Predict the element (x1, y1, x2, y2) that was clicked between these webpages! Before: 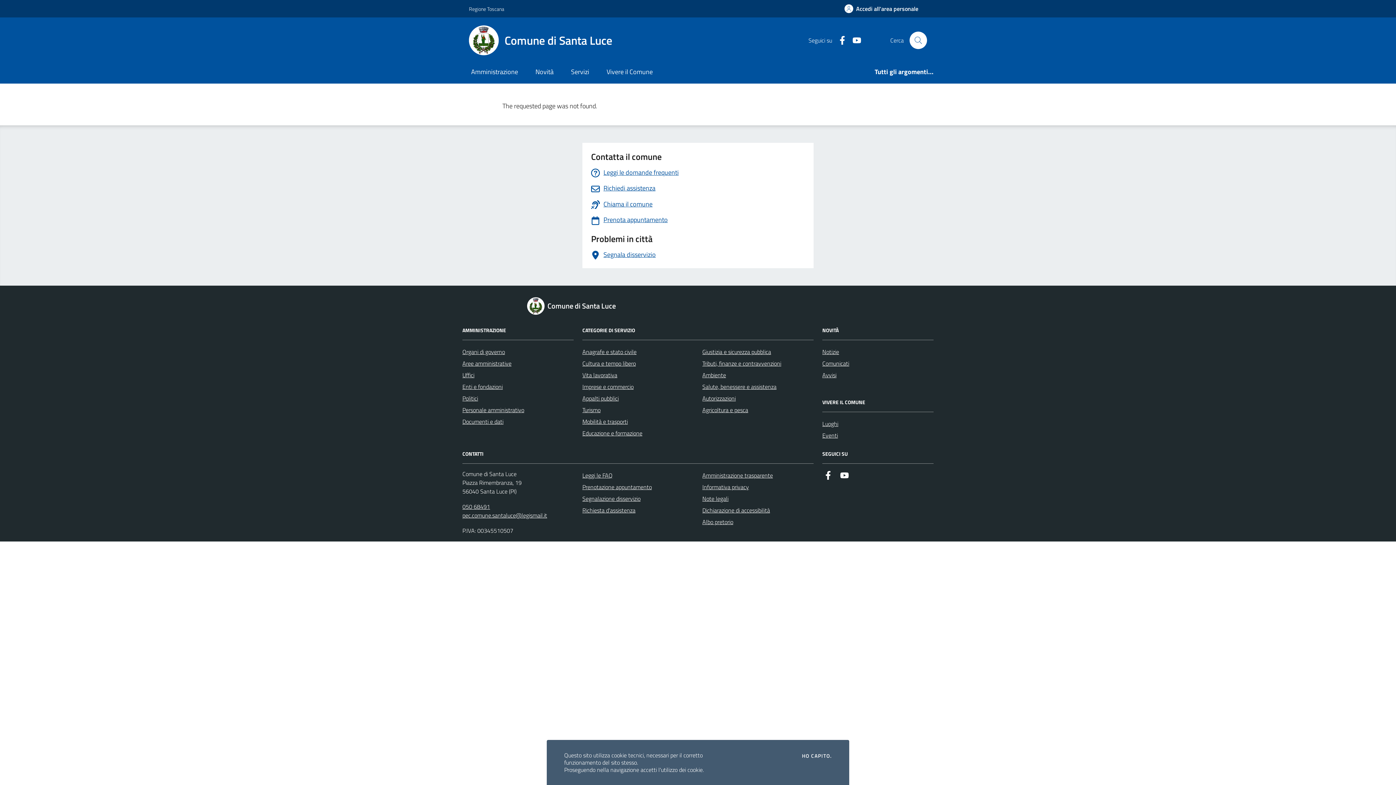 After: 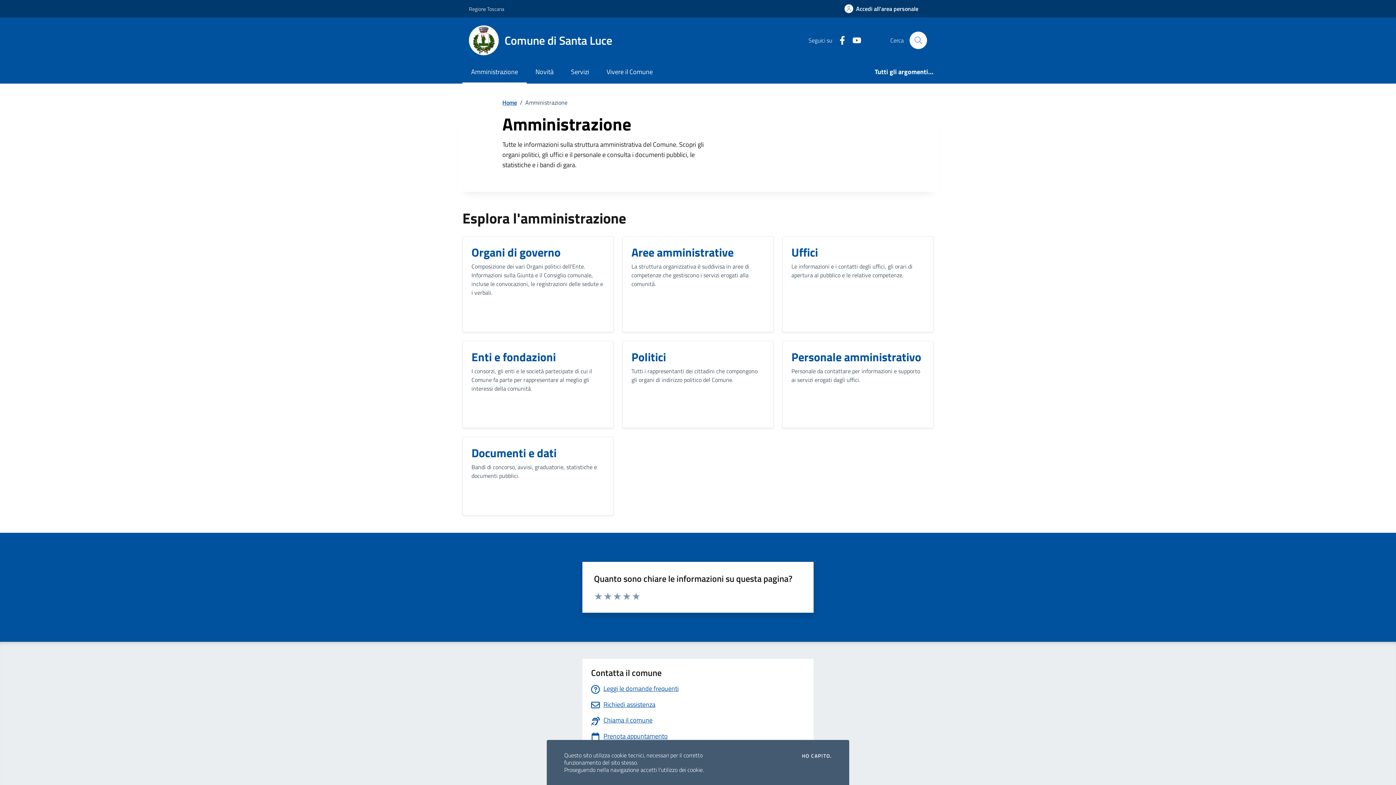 Action: bbox: (462, 61, 526, 83) label: Amministrazione